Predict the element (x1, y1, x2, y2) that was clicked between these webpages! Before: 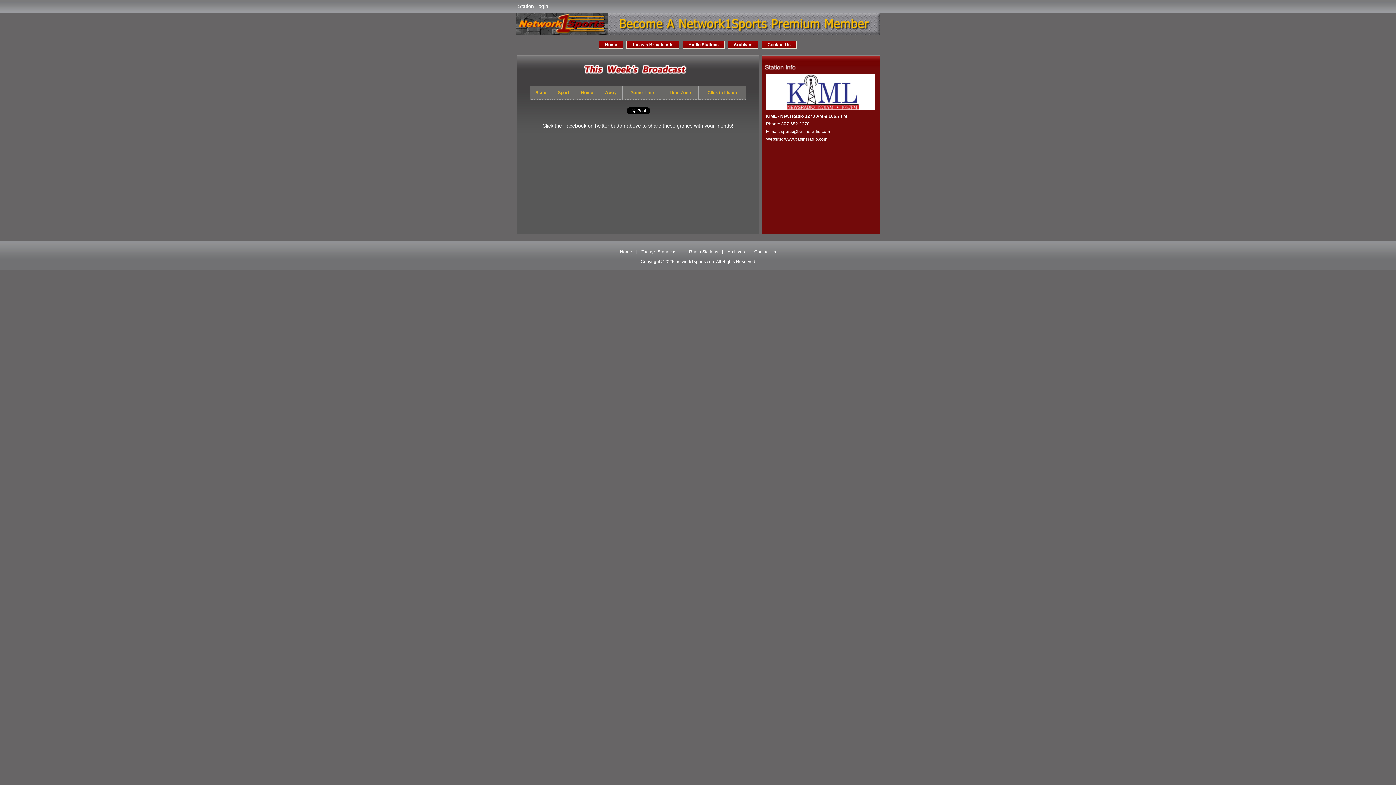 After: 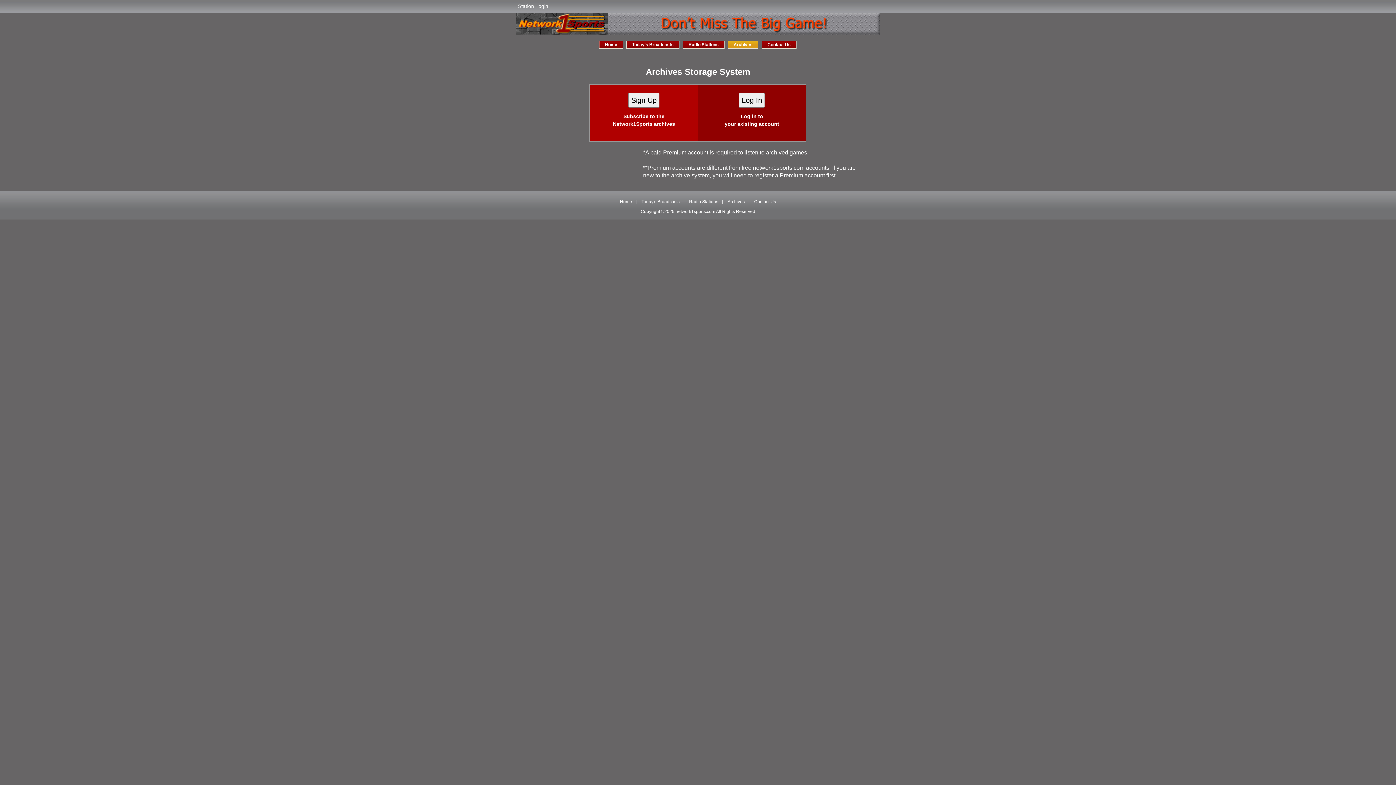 Action: bbox: (728, 40, 758, 48) label: Archives